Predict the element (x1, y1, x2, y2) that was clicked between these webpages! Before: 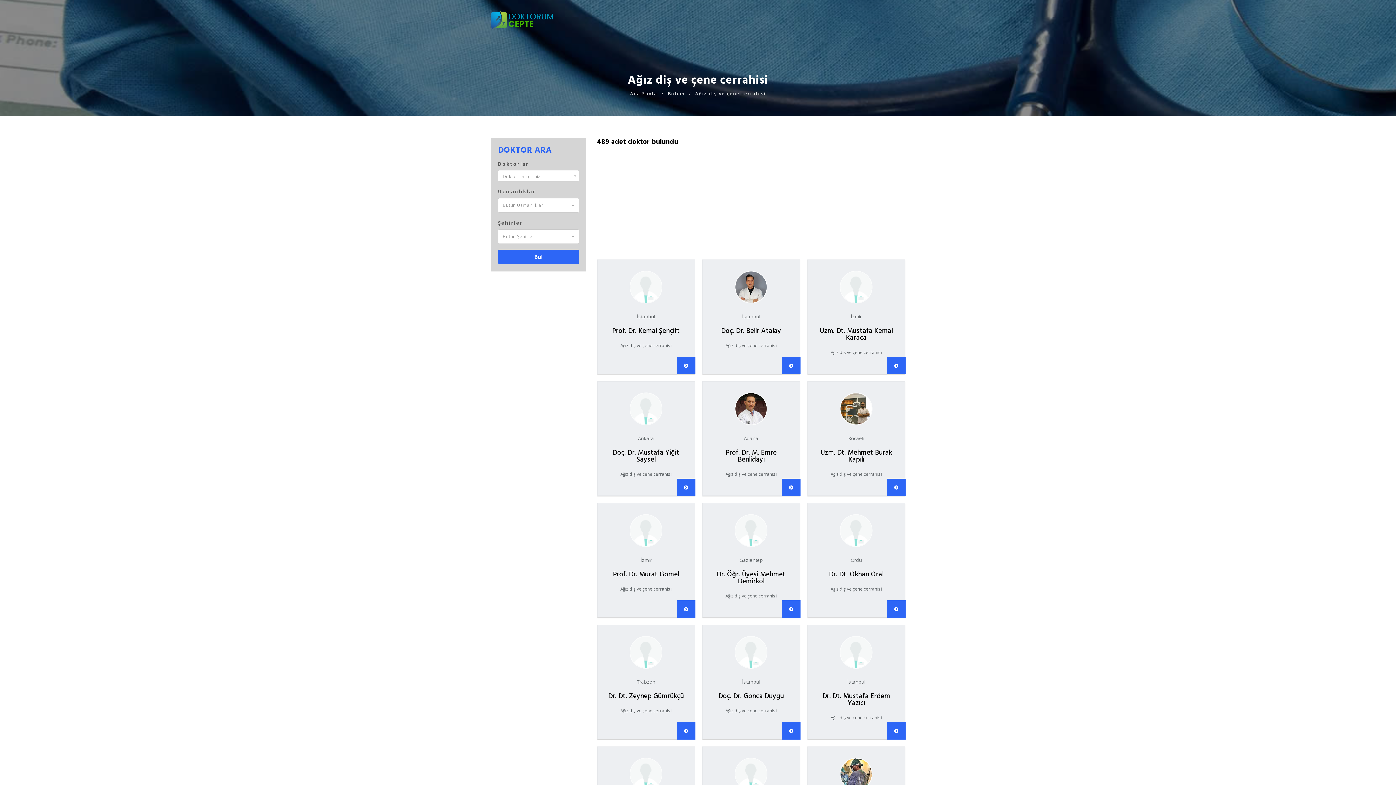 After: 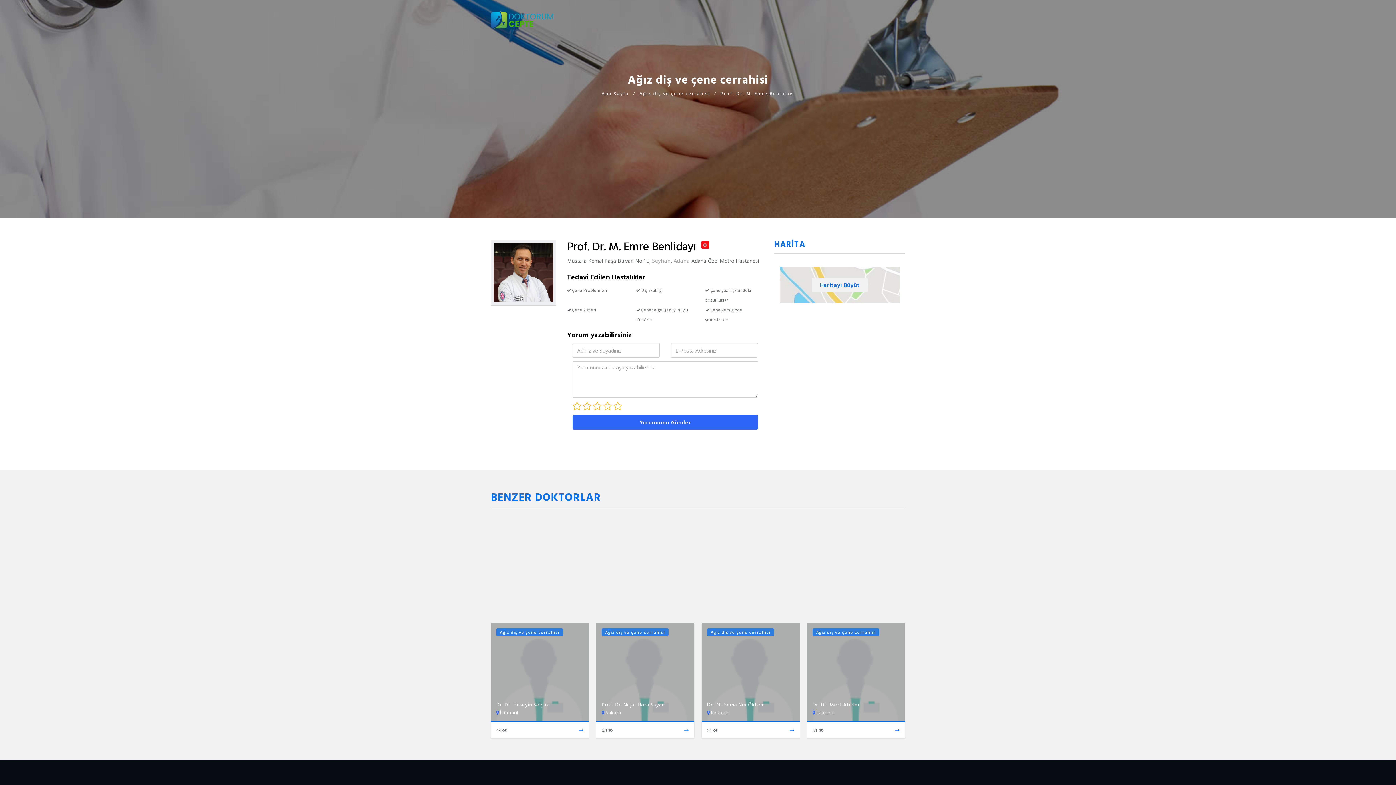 Action: bbox: (782, 478, 800, 496)